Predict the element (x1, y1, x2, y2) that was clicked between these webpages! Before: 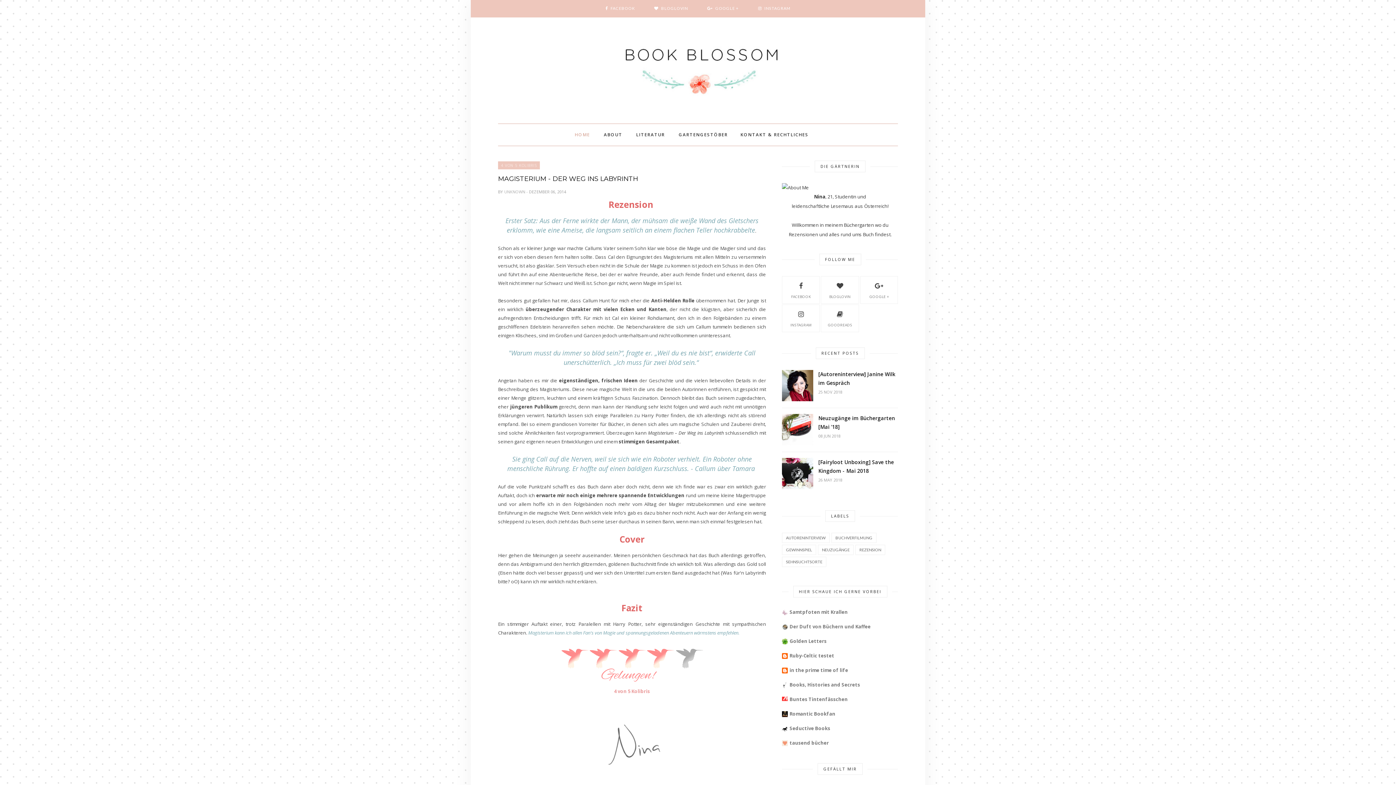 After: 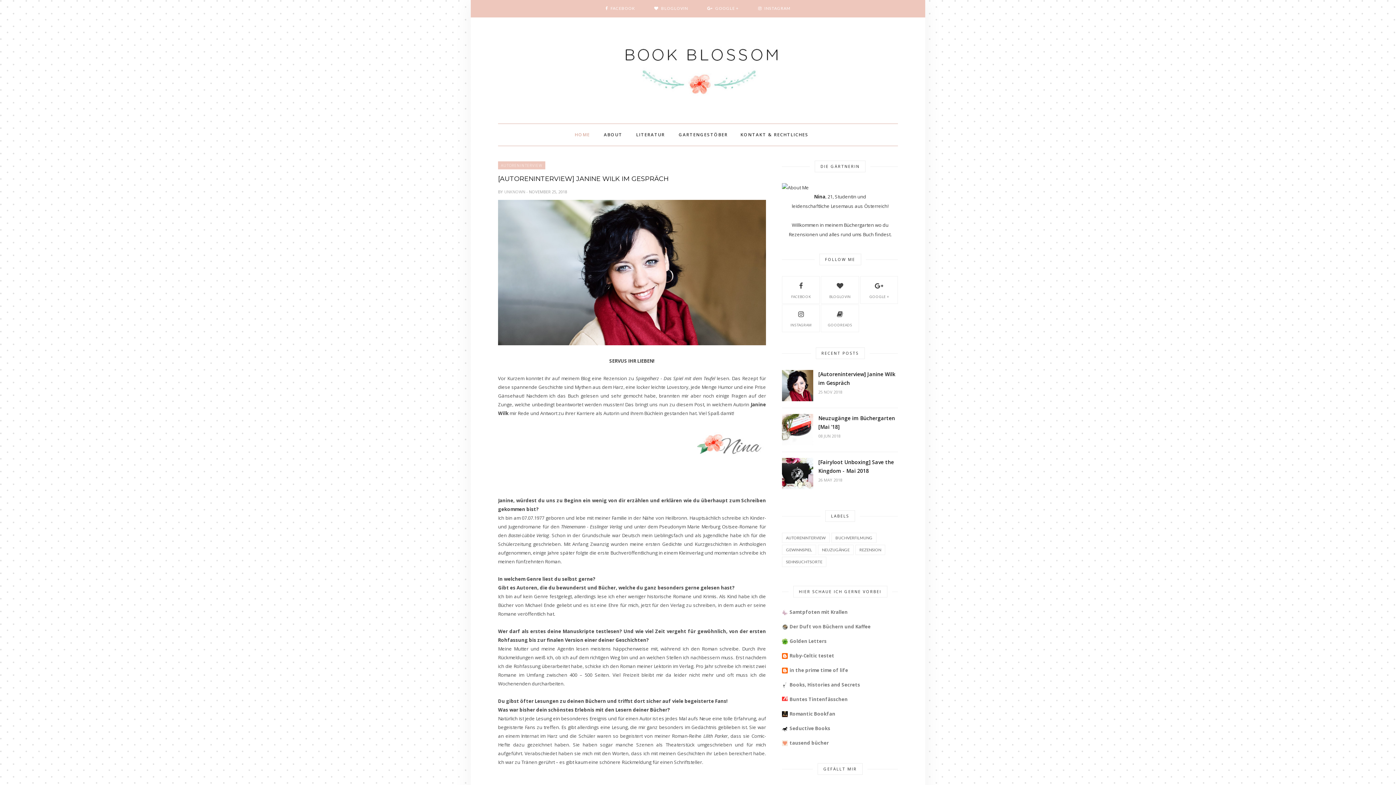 Action: label: [Autoreninterview] Janine Wilk im Gespräch bbox: (818, 370, 898, 387)